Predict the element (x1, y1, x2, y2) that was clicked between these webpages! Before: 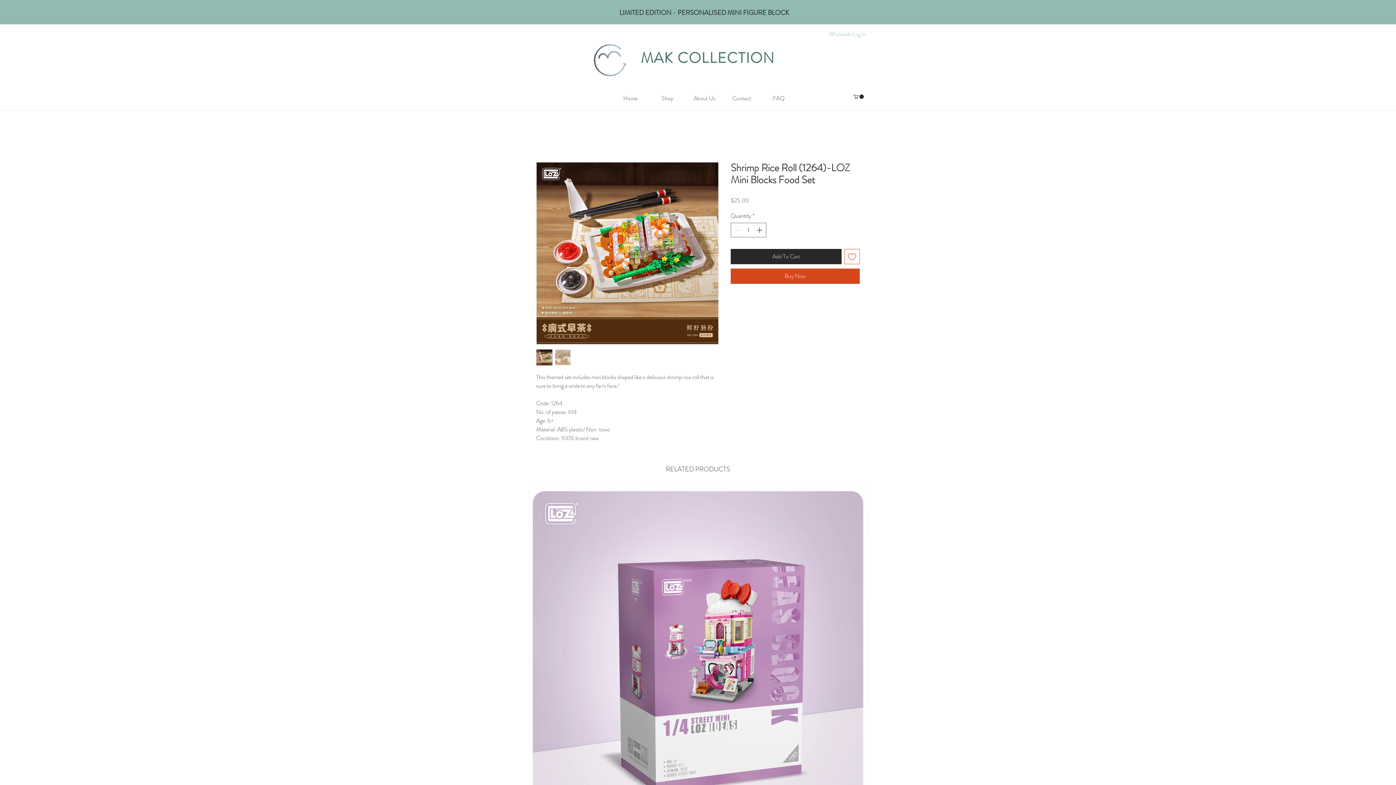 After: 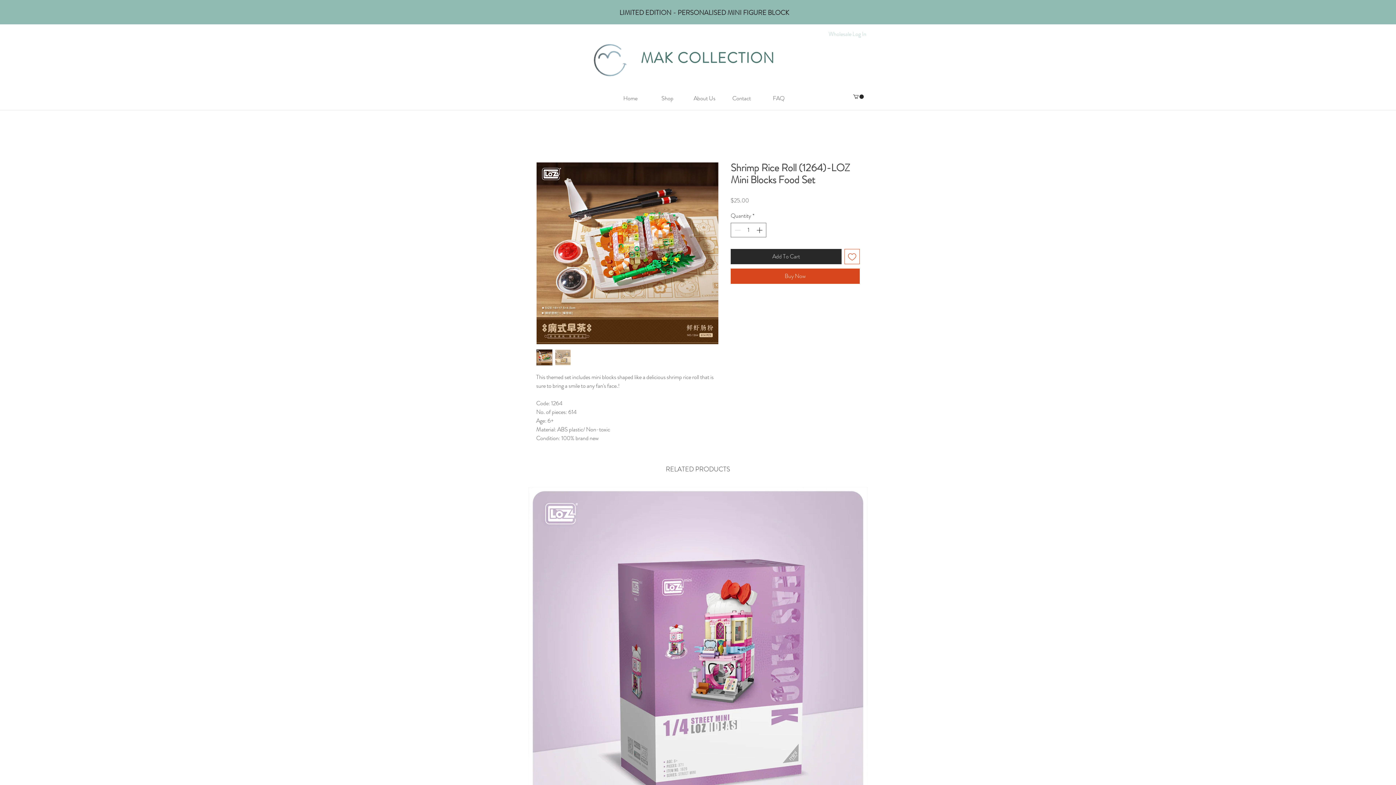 Action: bbox: (823, 28, 871, 40) label: Wholesale Log In